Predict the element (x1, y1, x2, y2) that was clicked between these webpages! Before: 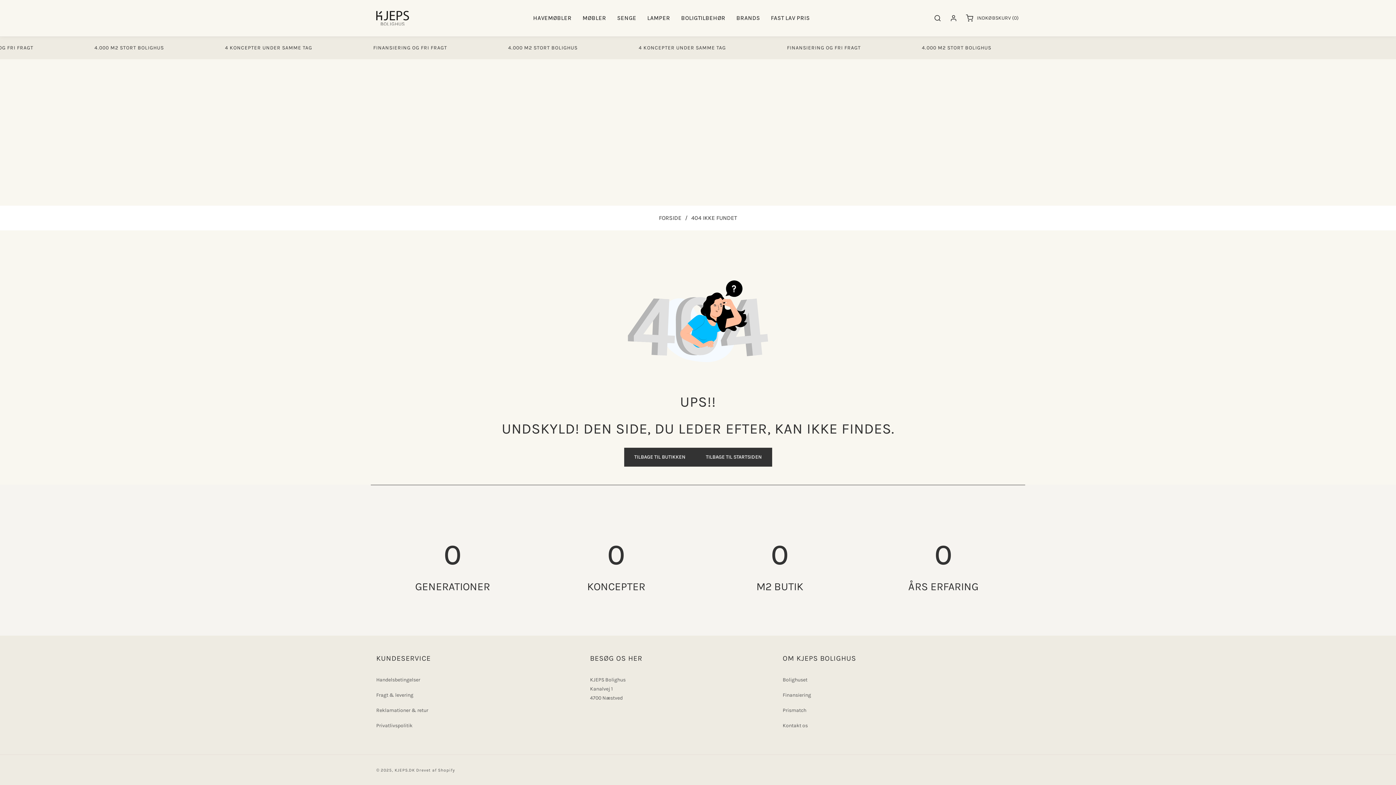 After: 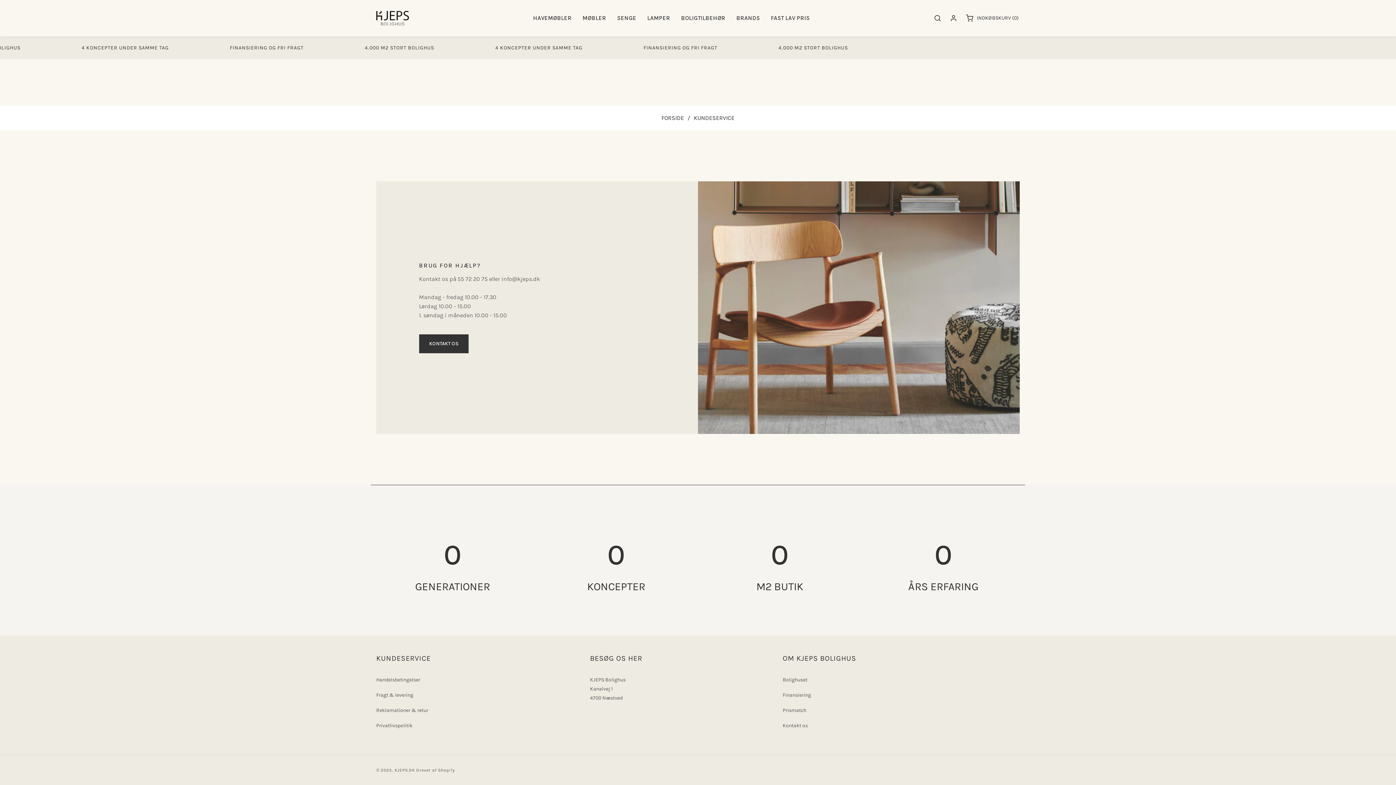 Action: bbox: (782, 721, 808, 736) label: Kontakt os